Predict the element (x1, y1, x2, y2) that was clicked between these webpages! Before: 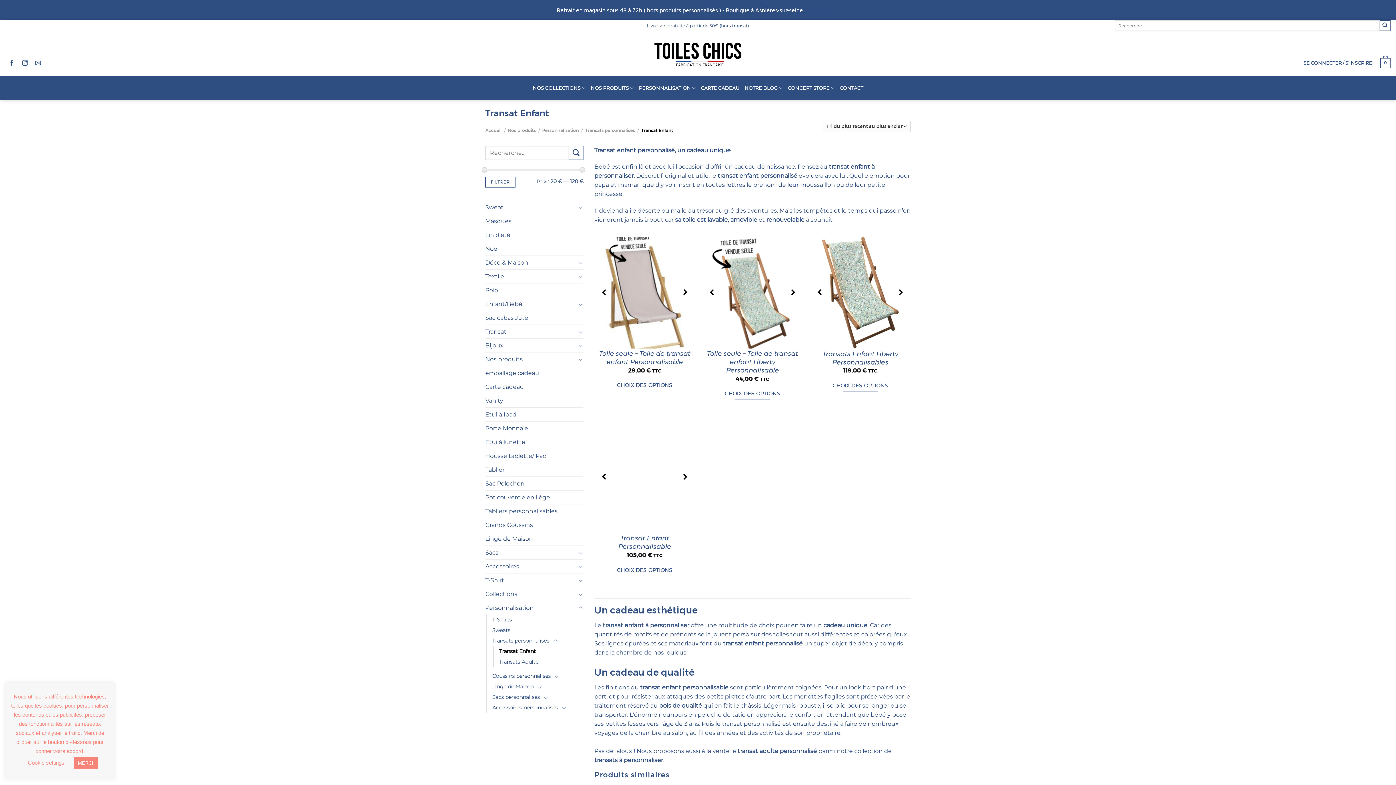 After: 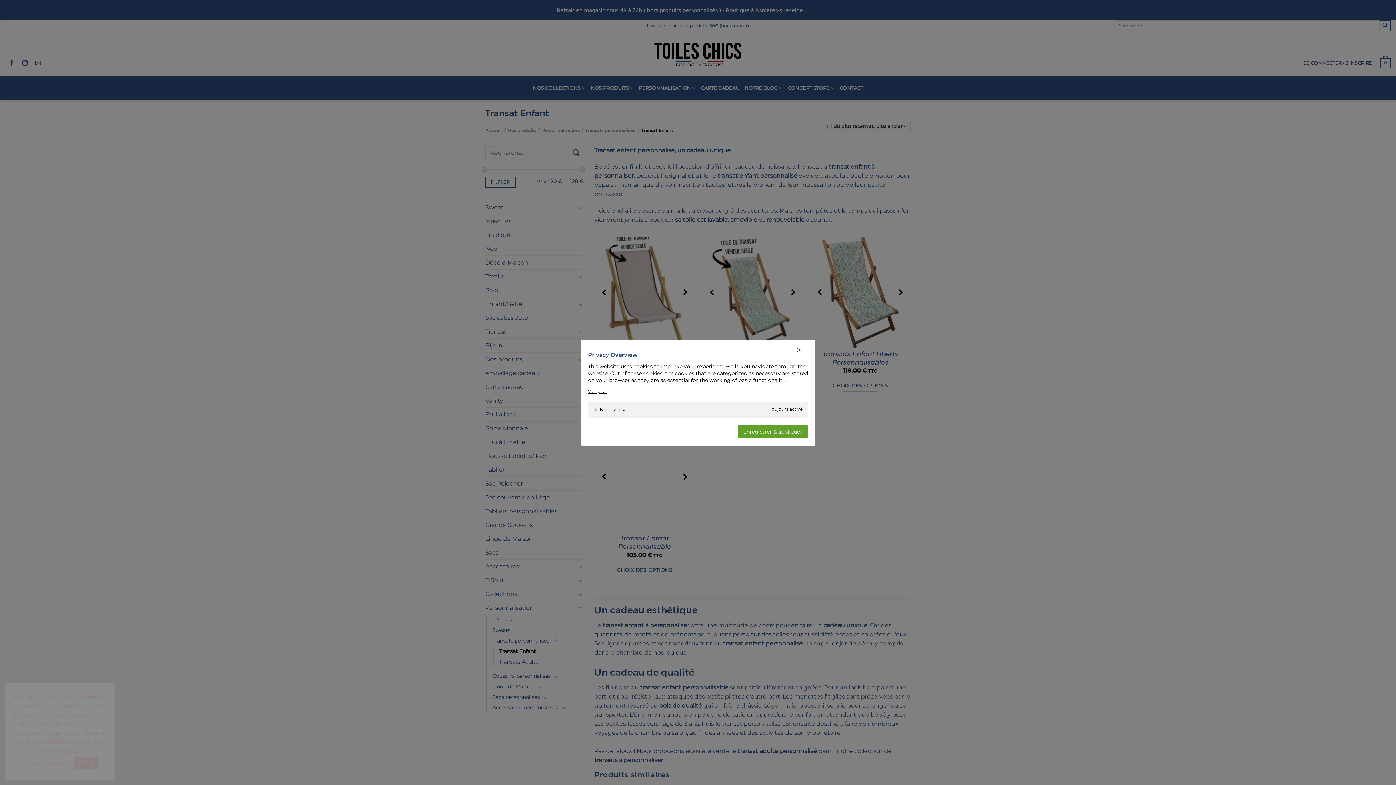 Action: bbox: (27, 760, 64, 766) label: Cookie settings